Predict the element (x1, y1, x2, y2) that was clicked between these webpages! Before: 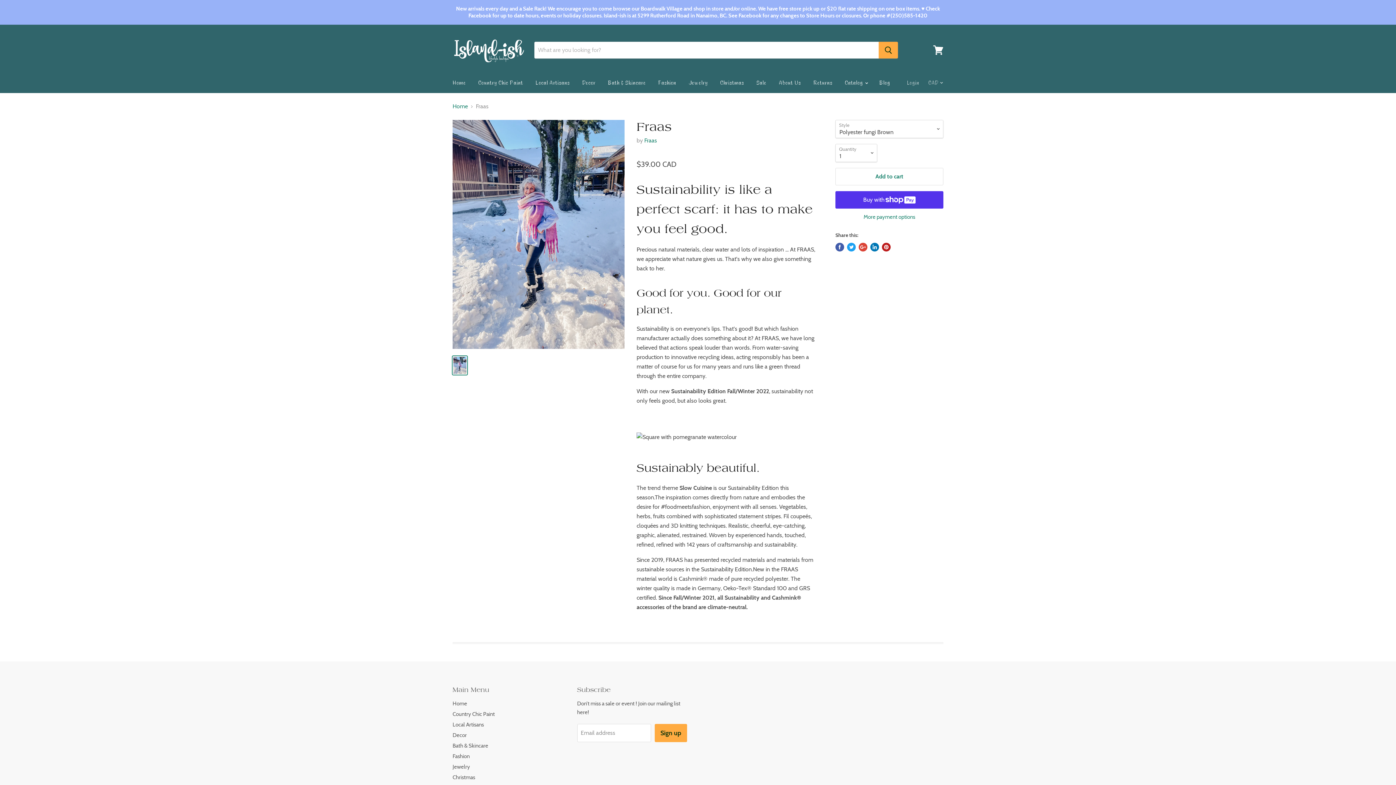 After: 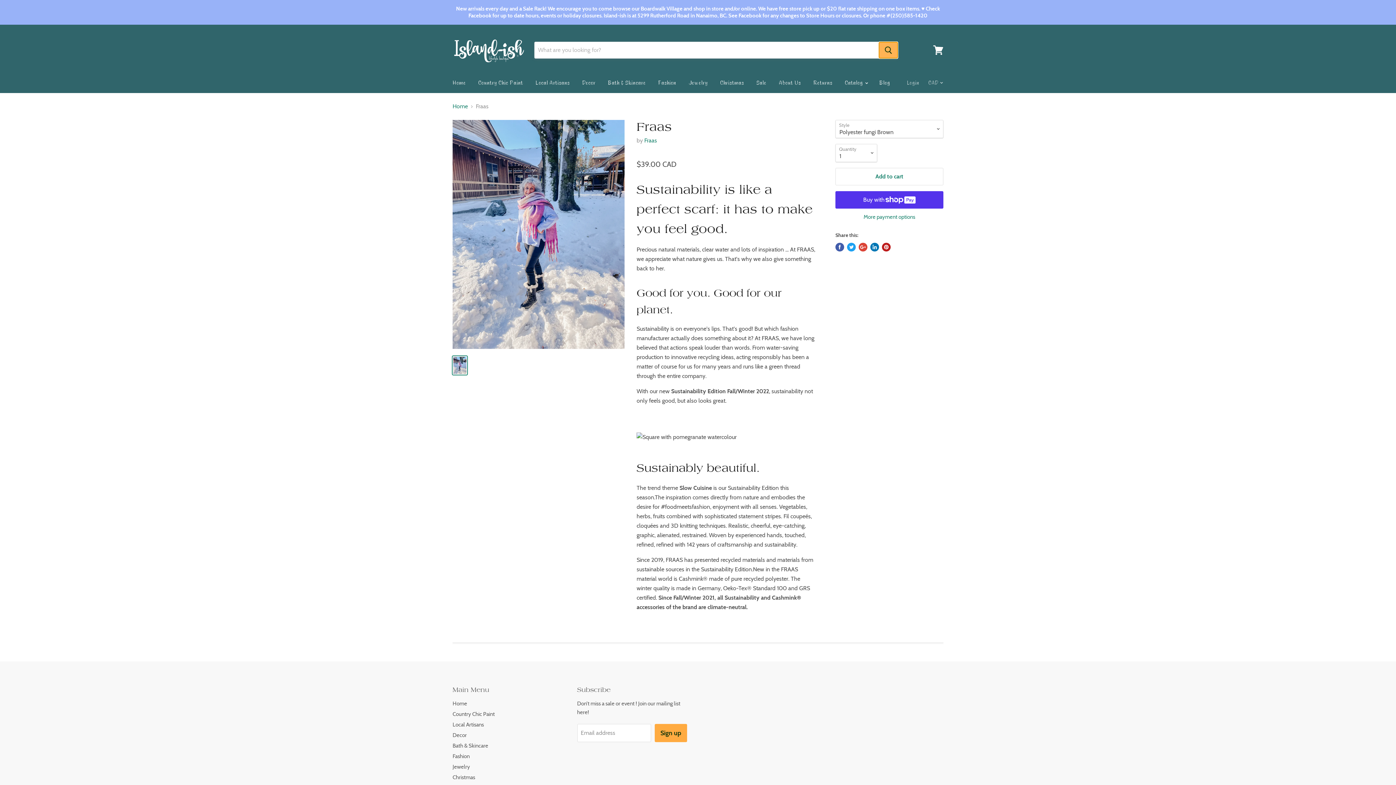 Action: label: Search bbox: (878, 41, 898, 58)